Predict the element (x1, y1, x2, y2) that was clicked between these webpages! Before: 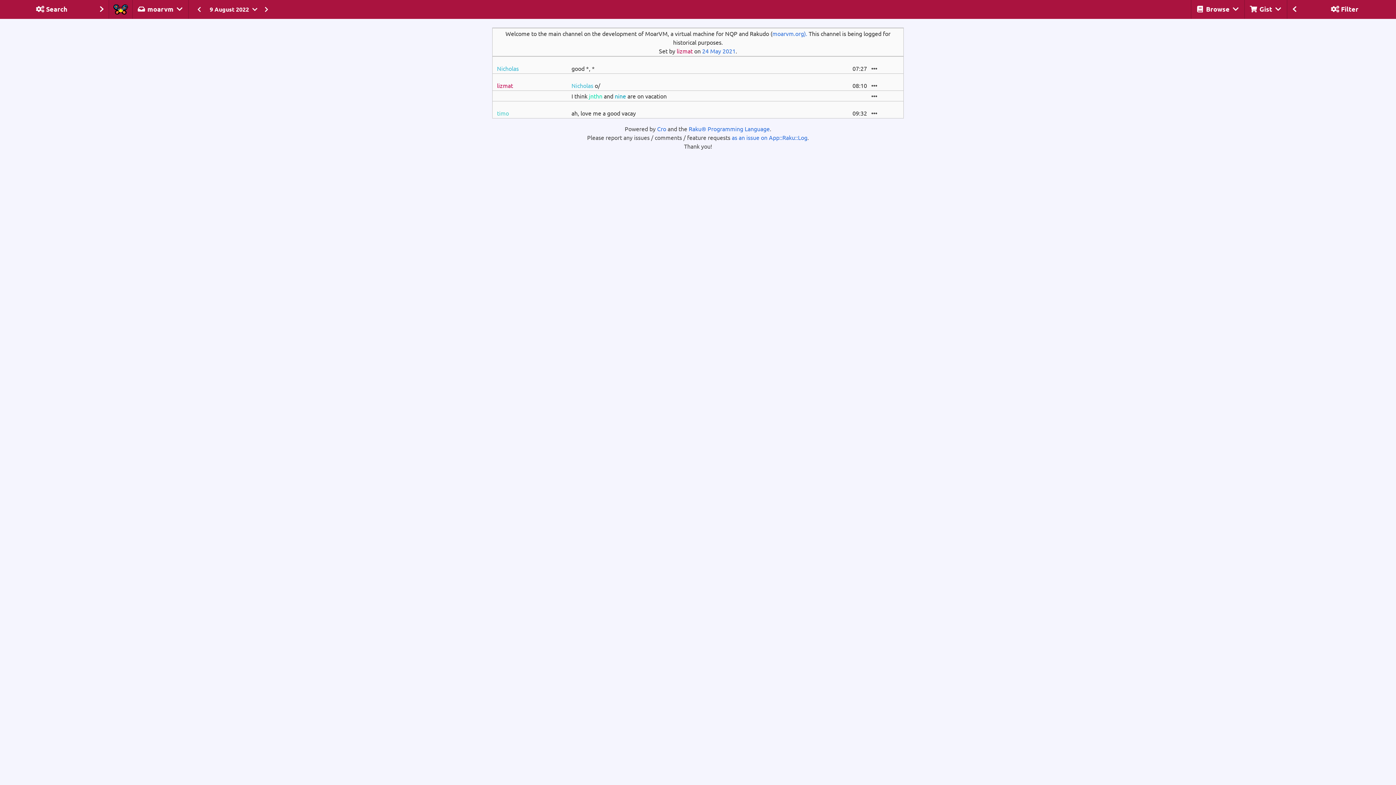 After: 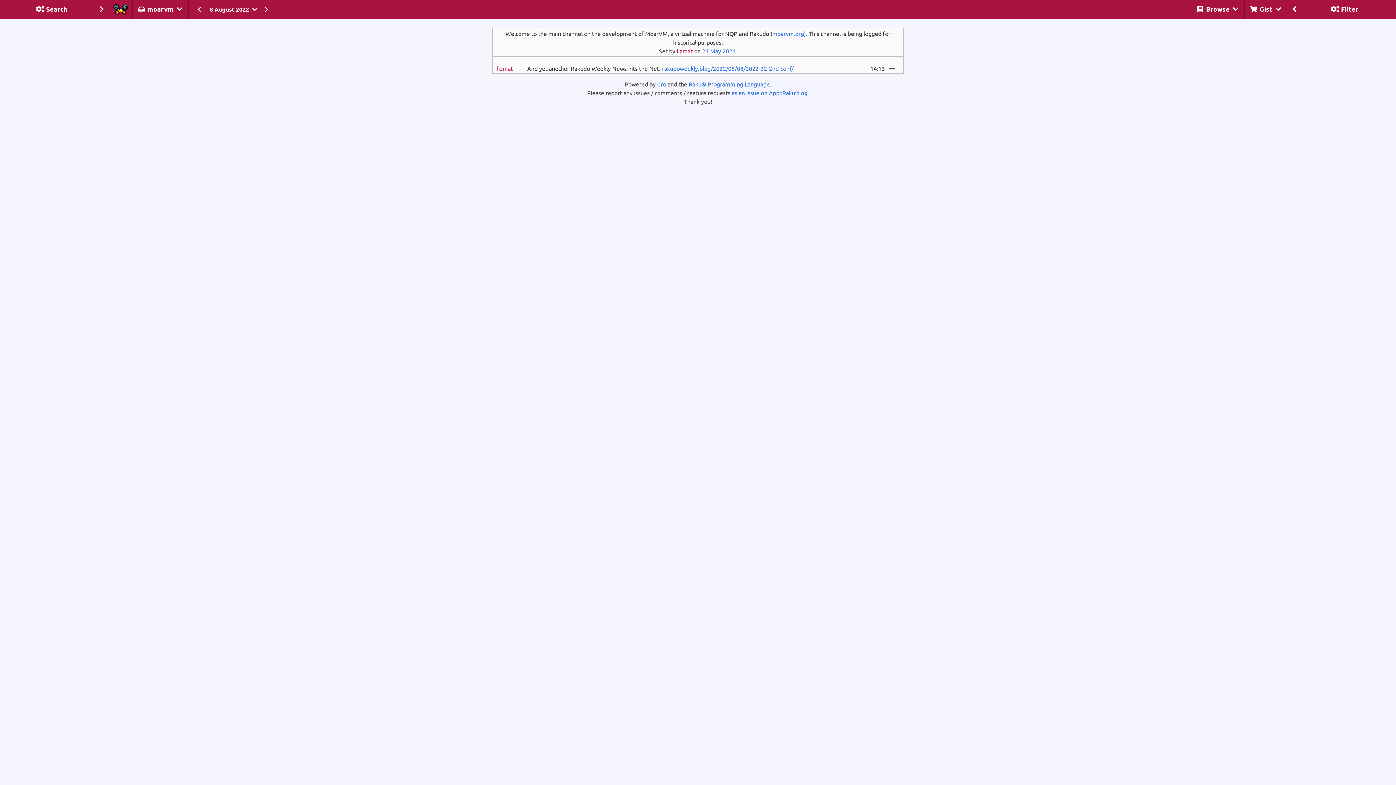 Action: bbox: (193, 4, 205, 14)